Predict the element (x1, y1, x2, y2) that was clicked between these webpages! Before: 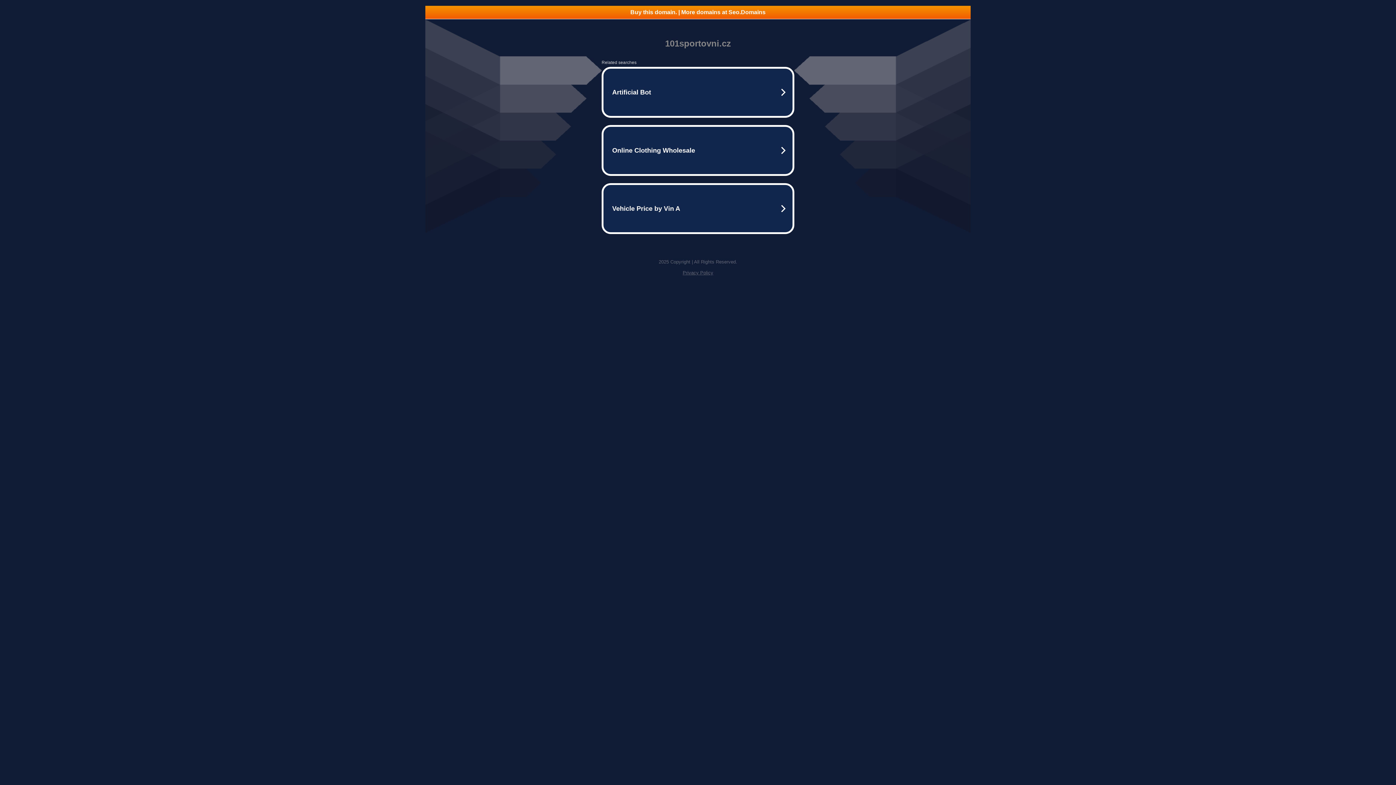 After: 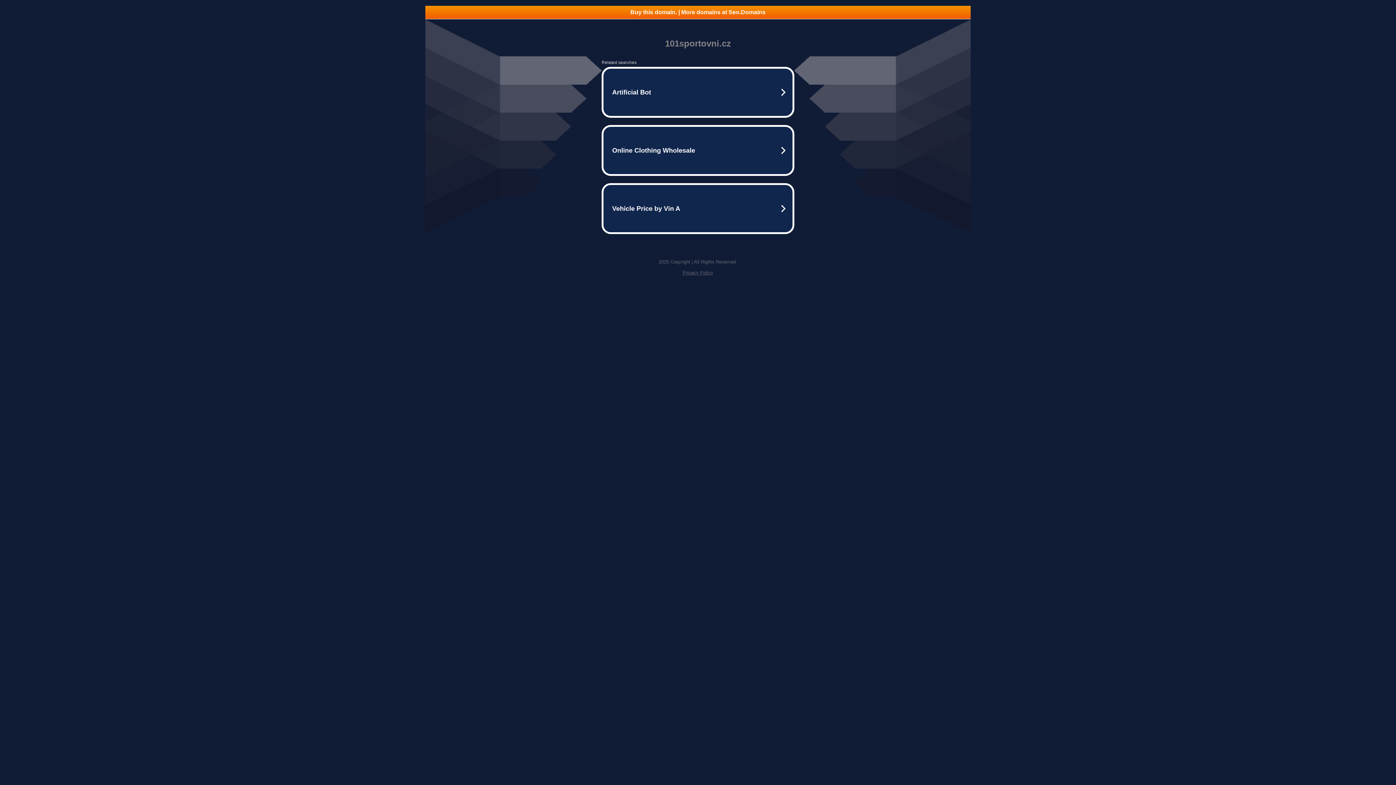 Action: label: Privacy Policy bbox: (682, 270, 713, 275)